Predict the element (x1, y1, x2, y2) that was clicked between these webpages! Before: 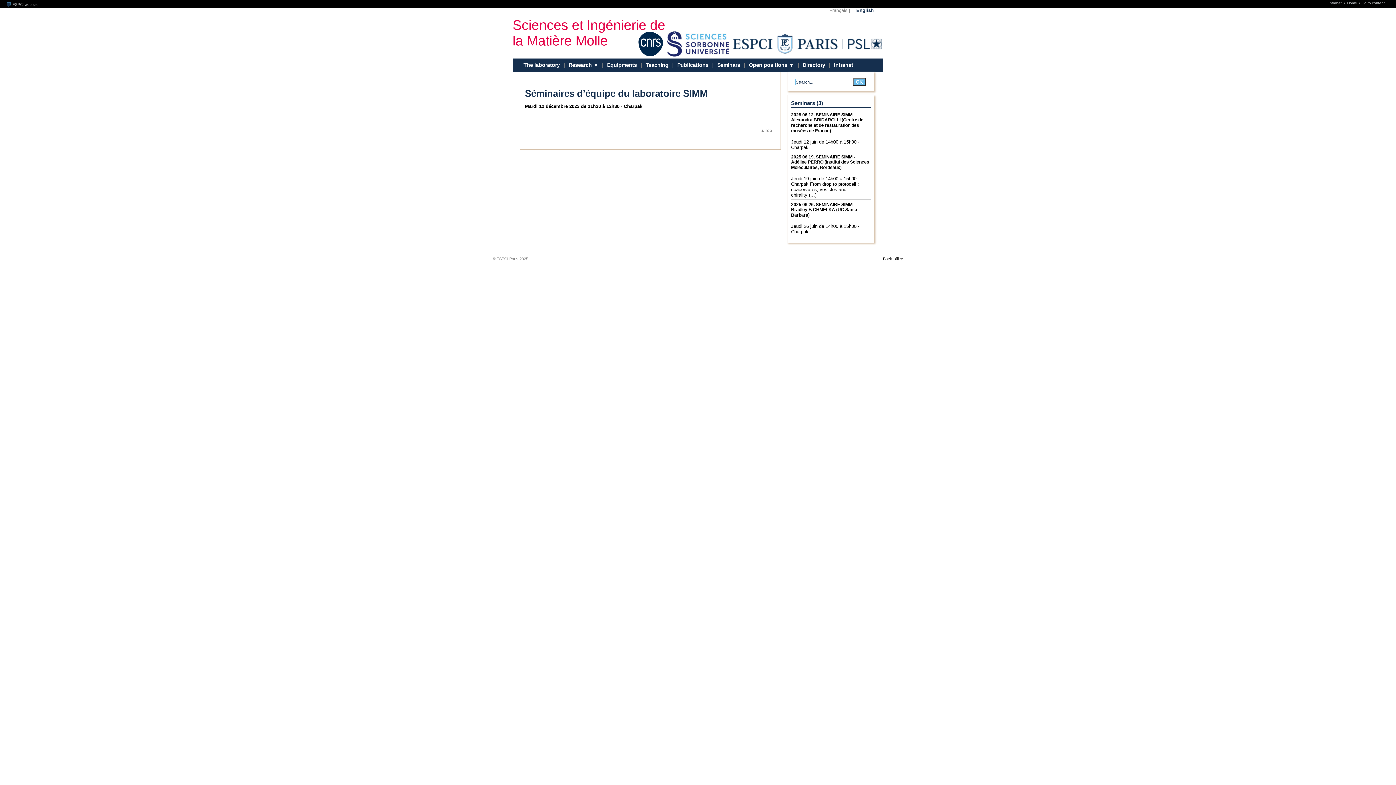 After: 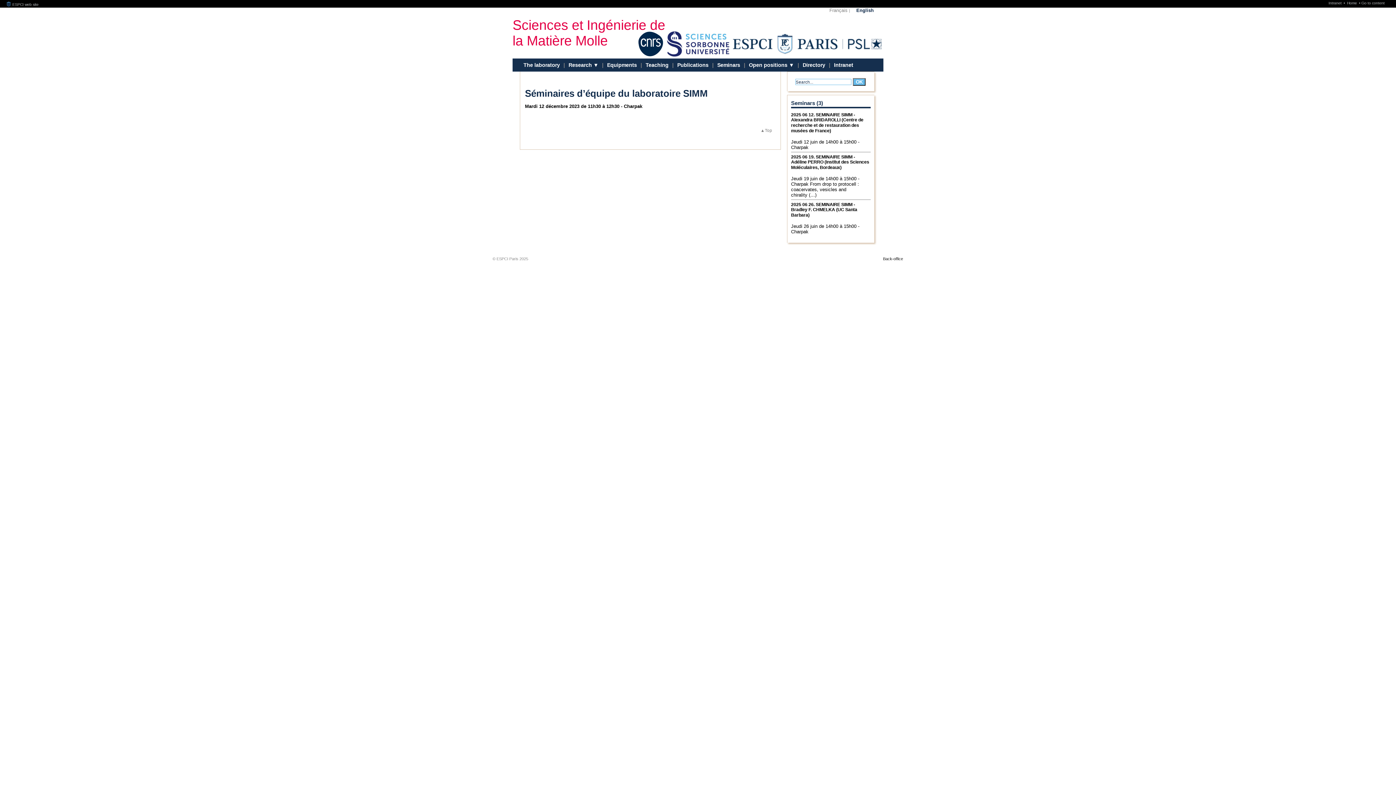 Action: bbox: (638, 31, 663, 56)